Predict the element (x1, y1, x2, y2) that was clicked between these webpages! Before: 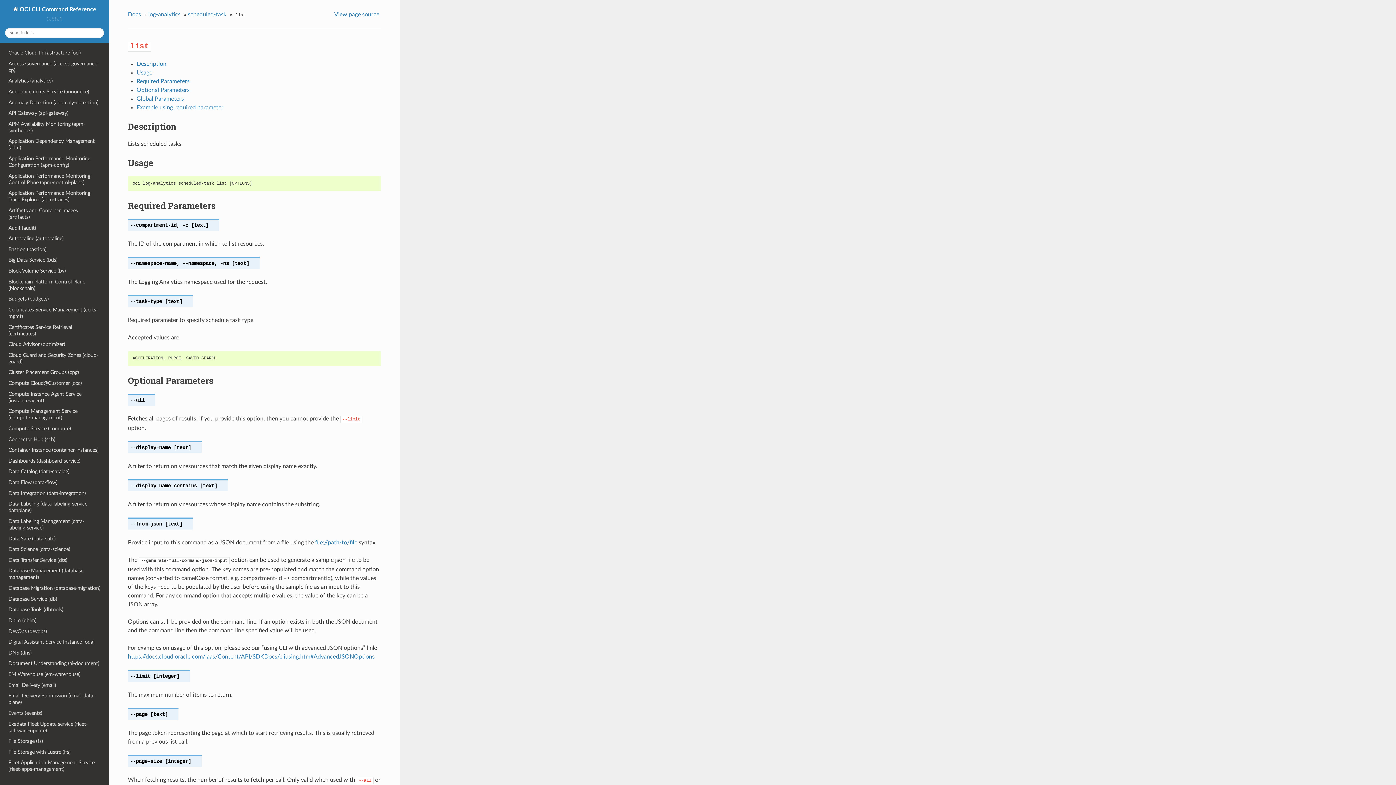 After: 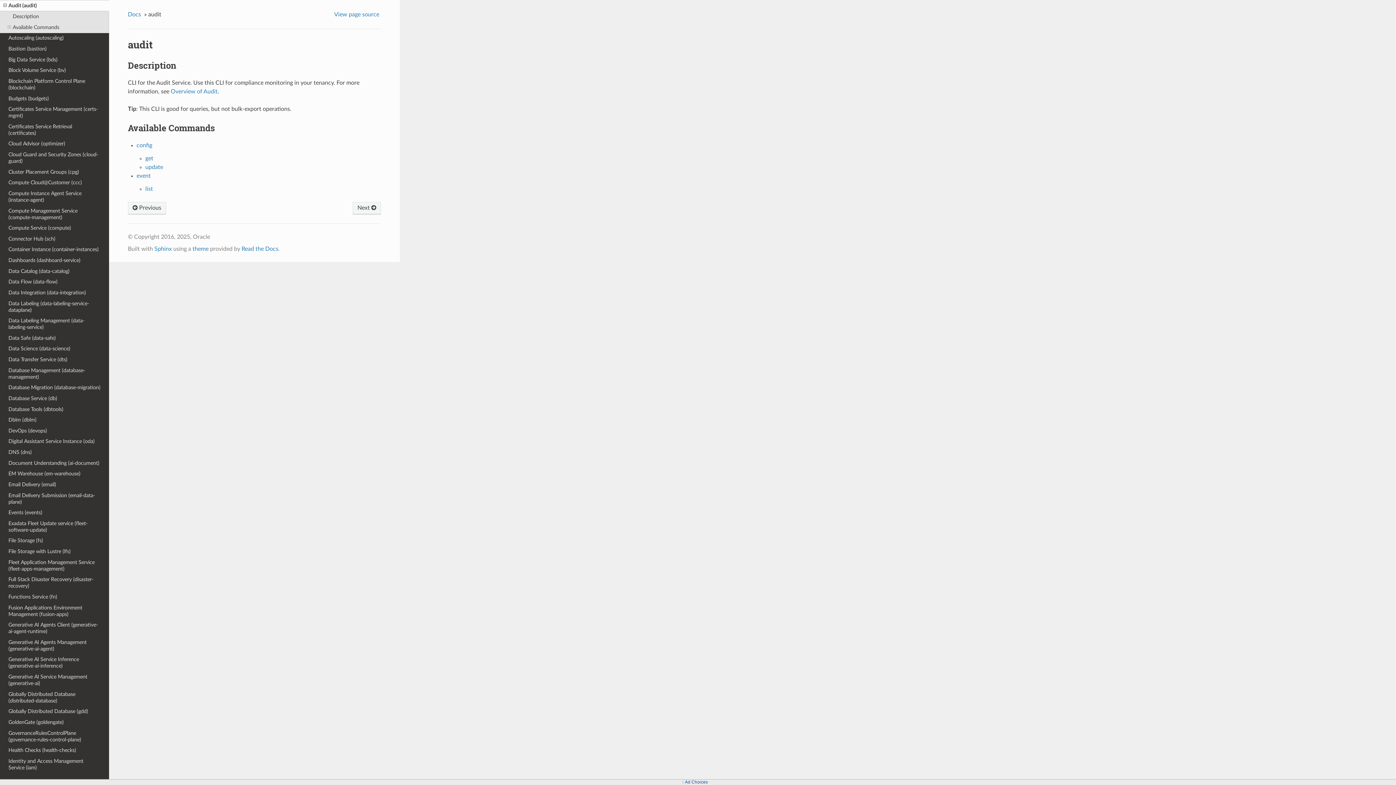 Action: label: Audit (audit) bbox: (0, 222, 109, 233)